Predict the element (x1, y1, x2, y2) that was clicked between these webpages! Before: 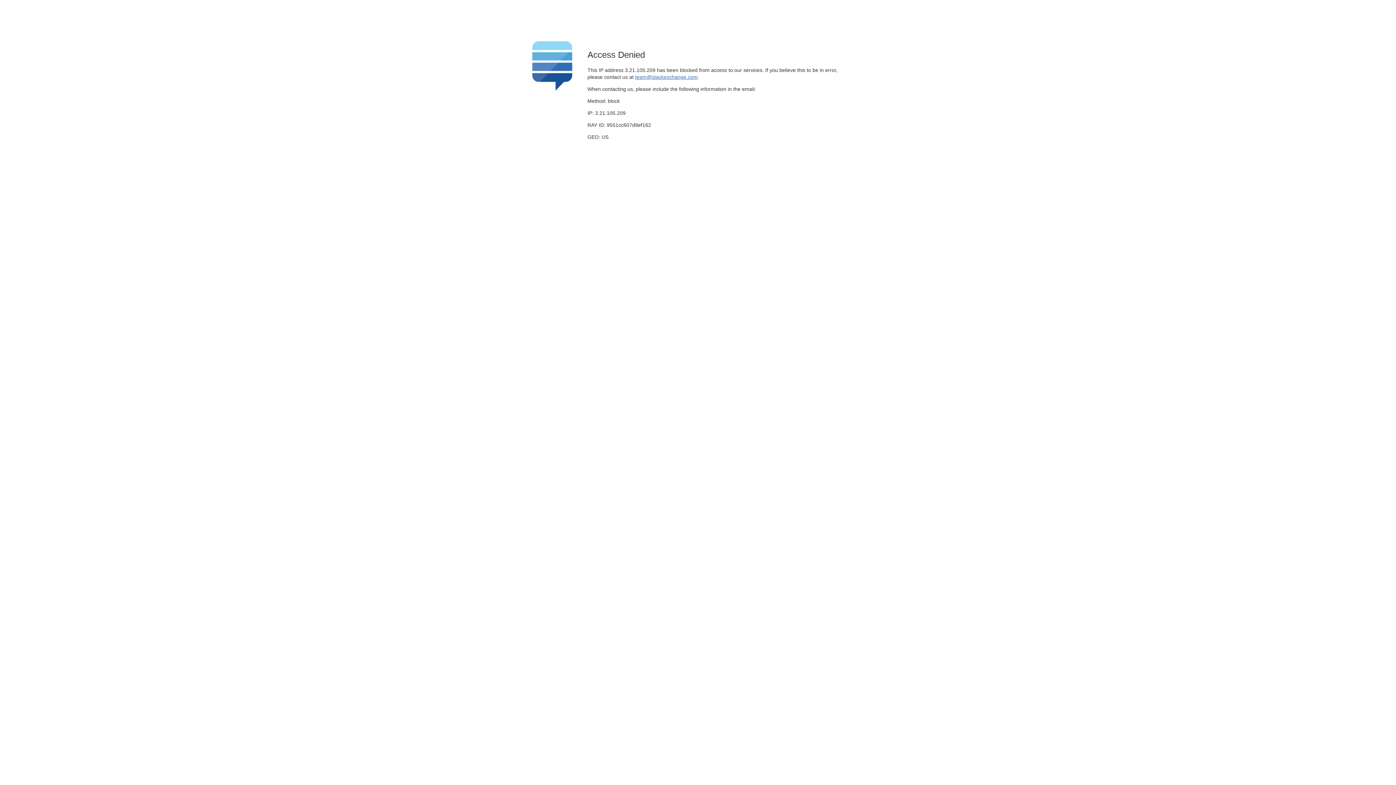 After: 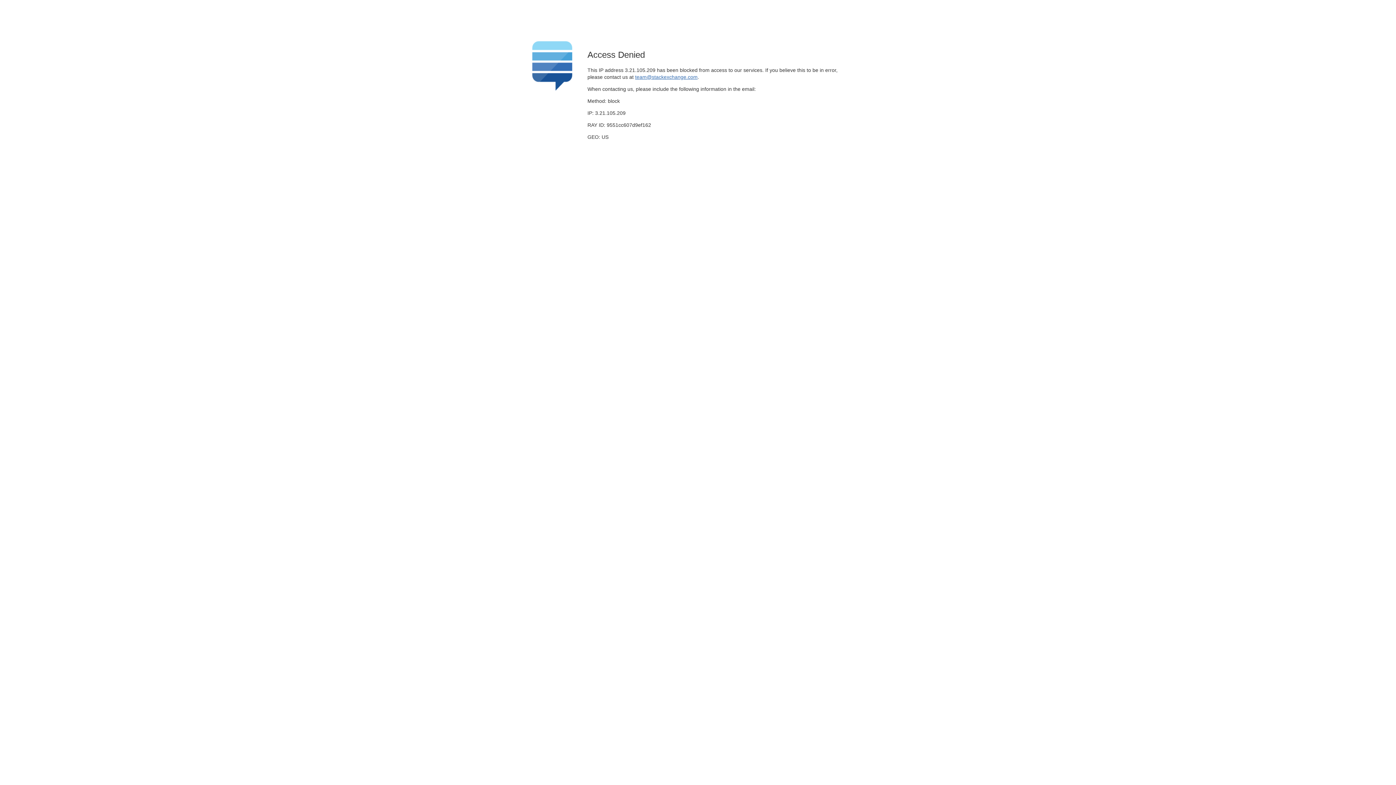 Action: bbox: (635, 74, 697, 79) label: team@stackexchange.com